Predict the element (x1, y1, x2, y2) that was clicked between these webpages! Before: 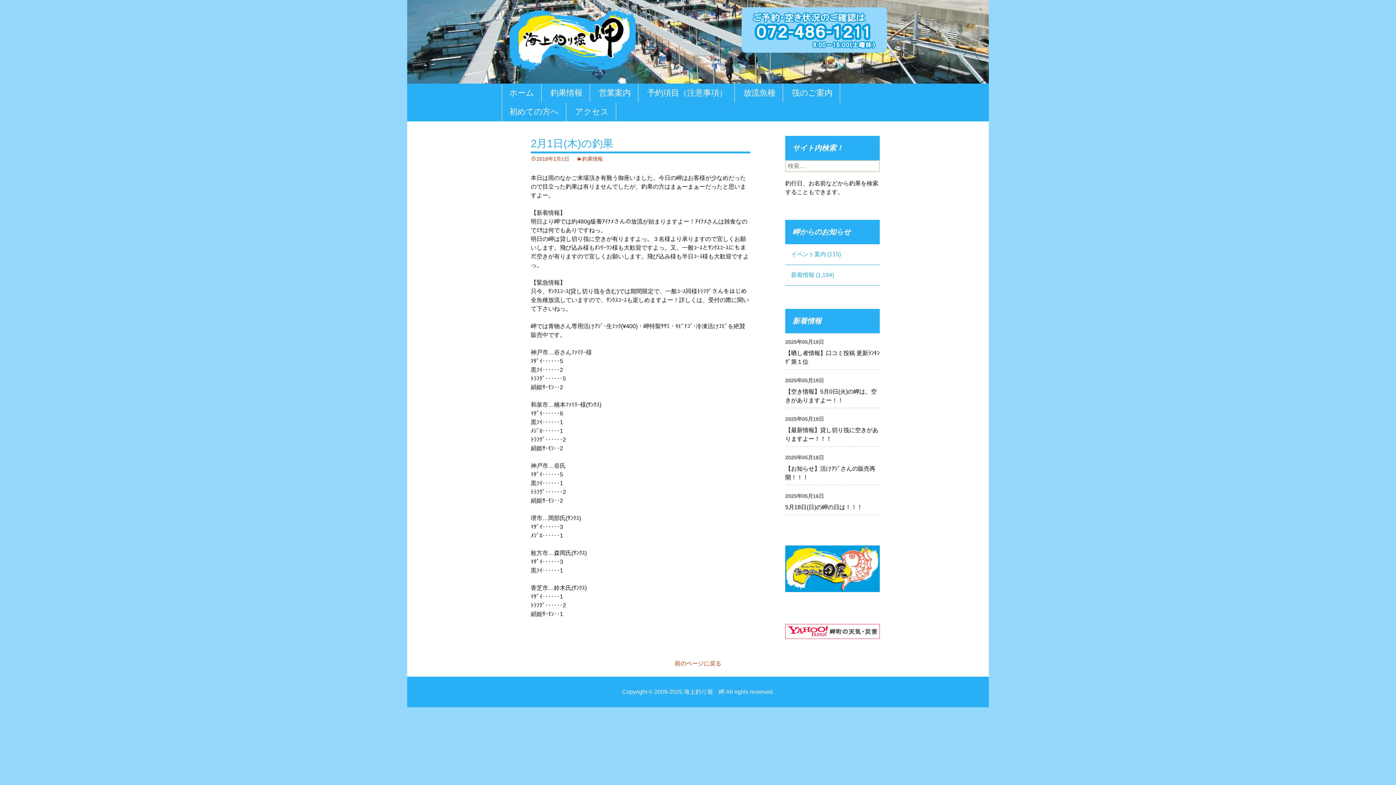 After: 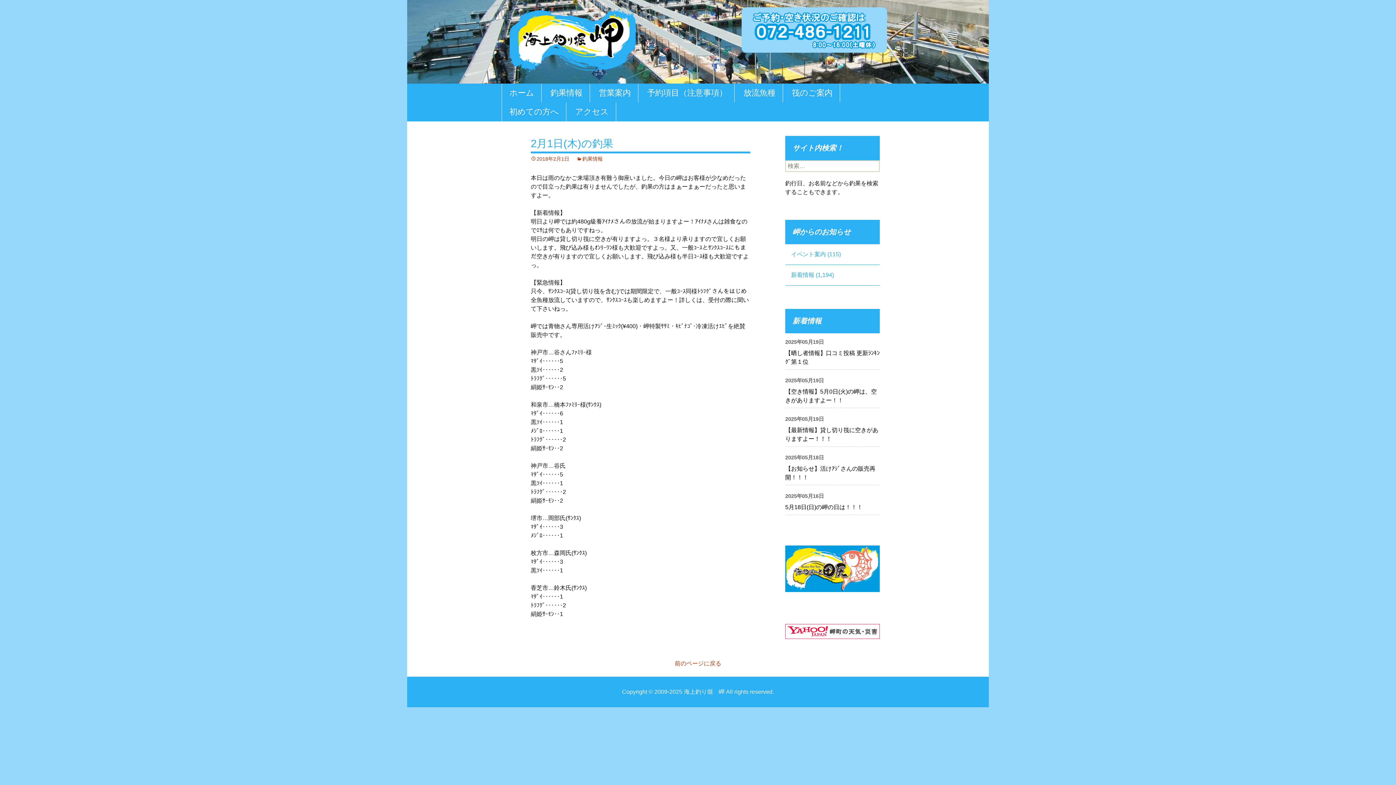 Action: bbox: (785, 565, 880, 571)